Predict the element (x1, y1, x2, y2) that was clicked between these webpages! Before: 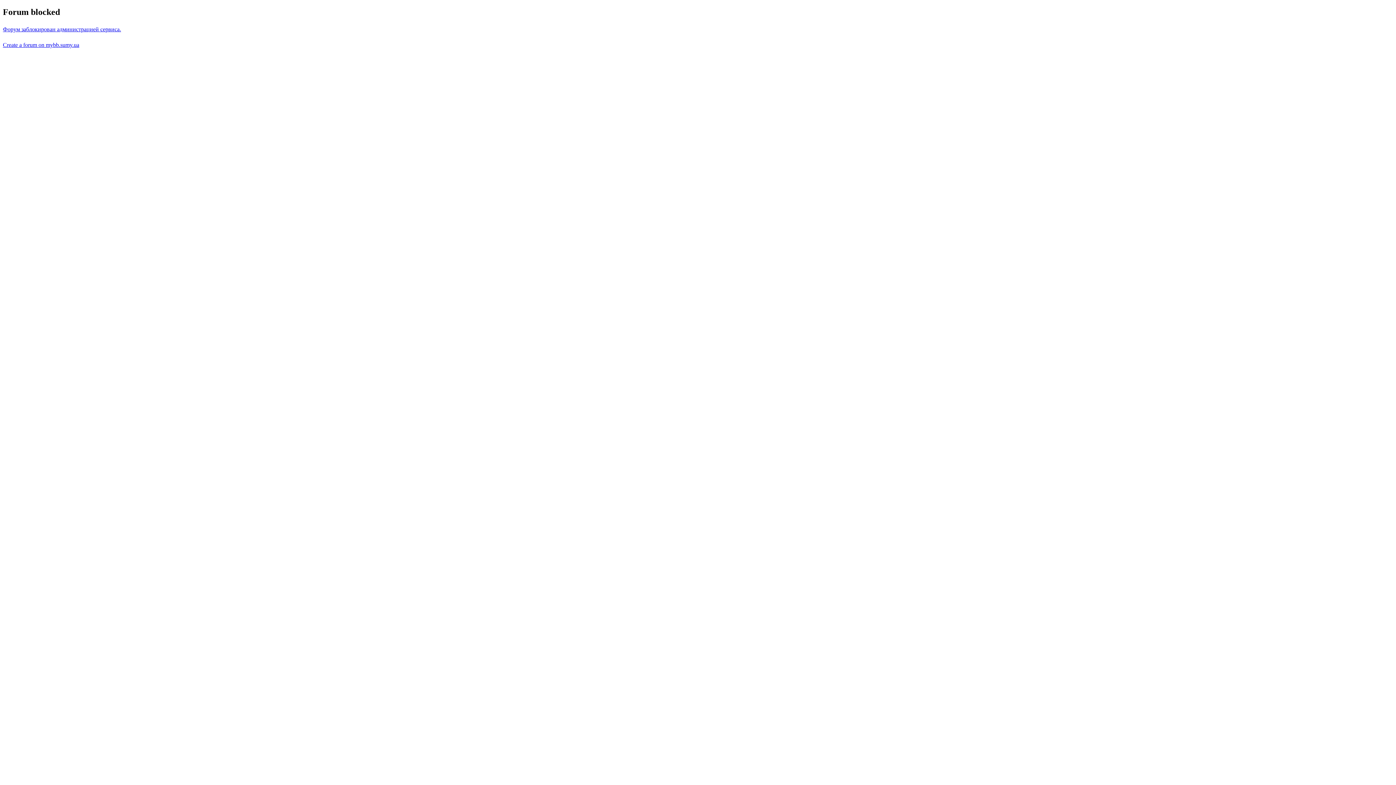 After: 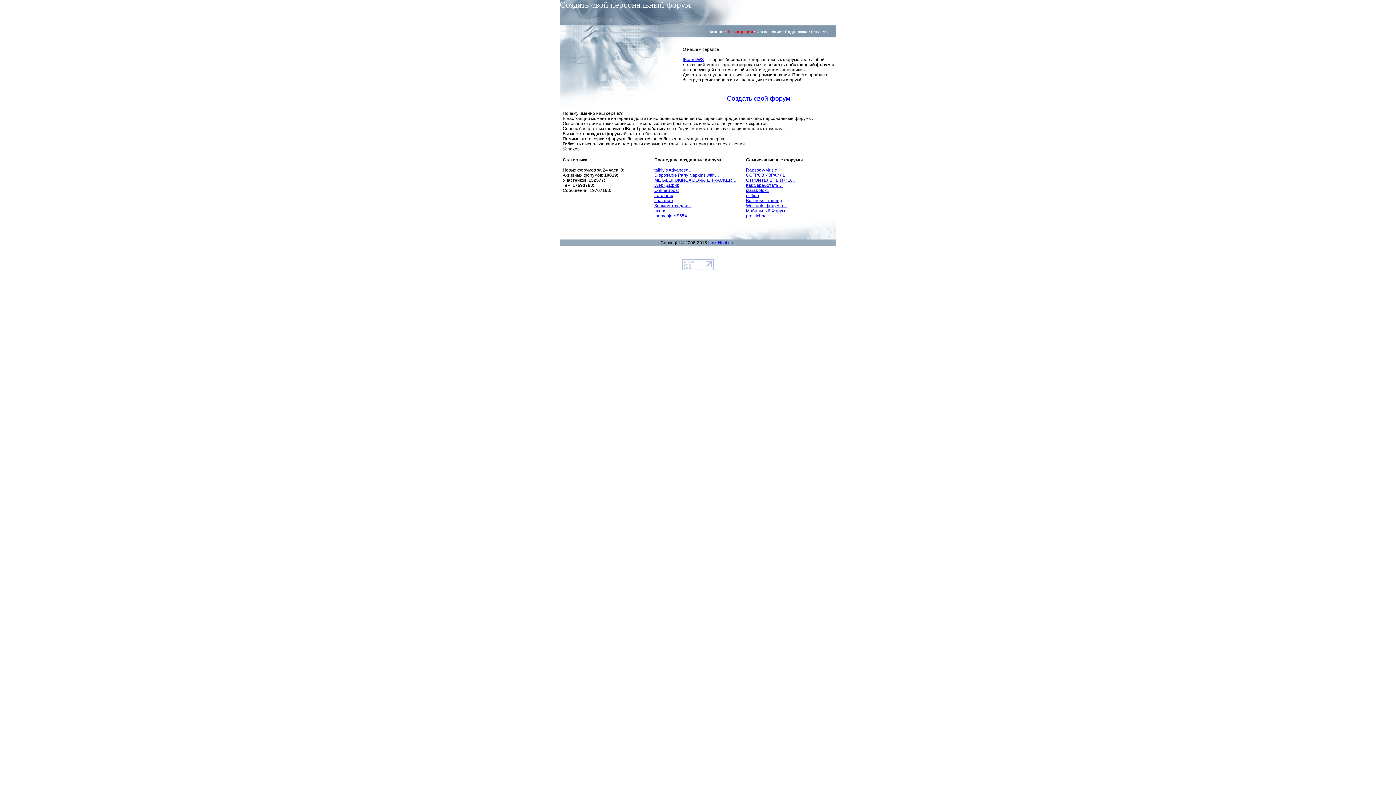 Action: bbox: (2, 26, 121, 32) label: Форум заблокирован администрацией сервиса.